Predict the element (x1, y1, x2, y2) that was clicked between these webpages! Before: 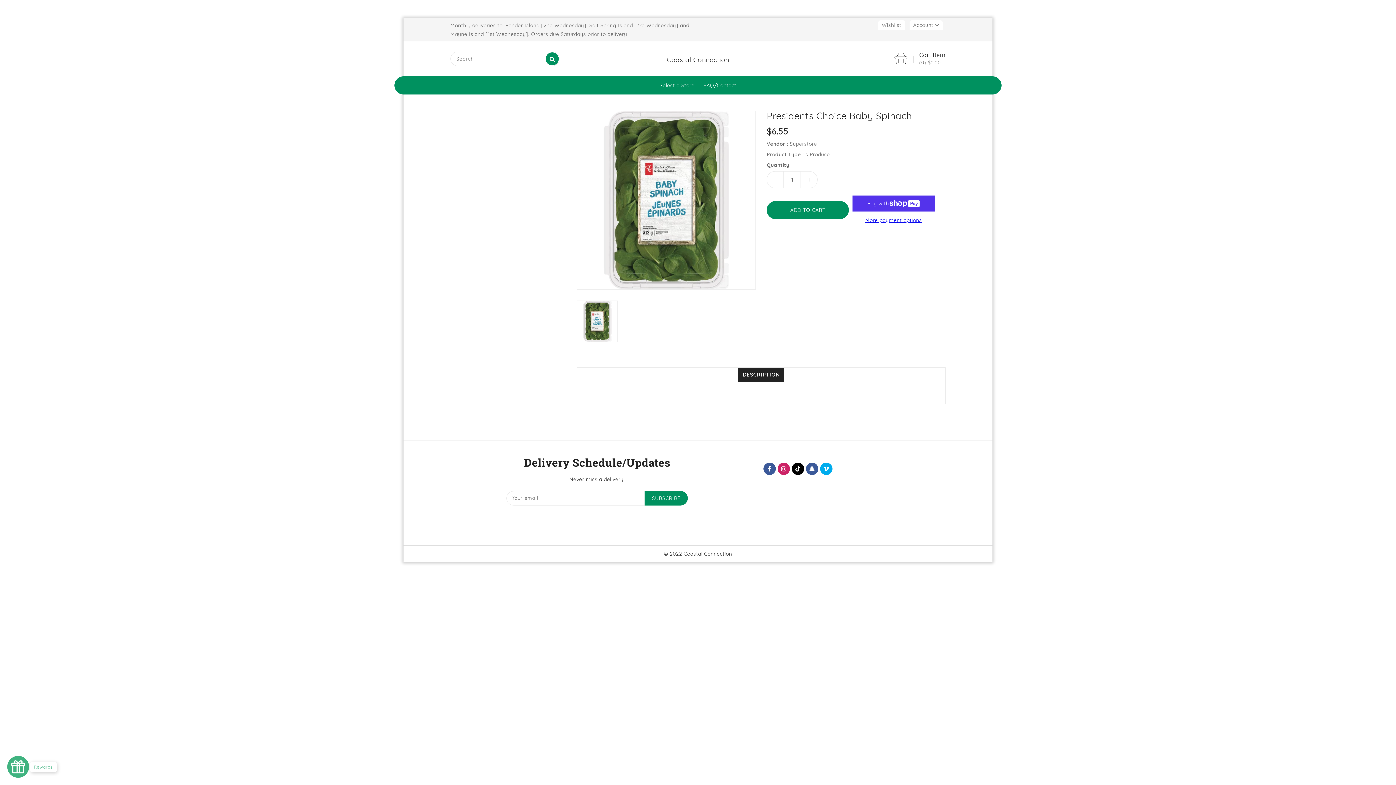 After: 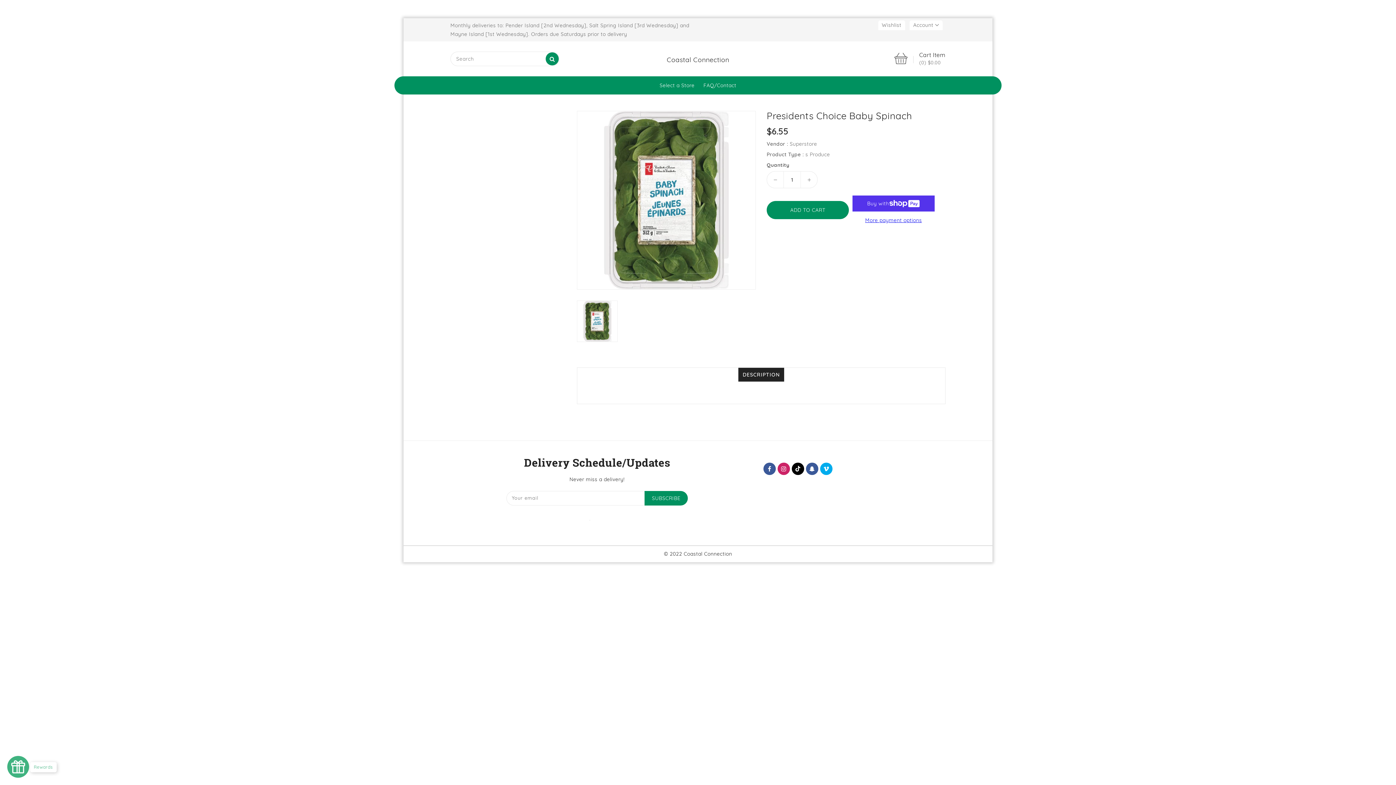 Action: bbox: (656, 76, 698, 94) label: Select a Store